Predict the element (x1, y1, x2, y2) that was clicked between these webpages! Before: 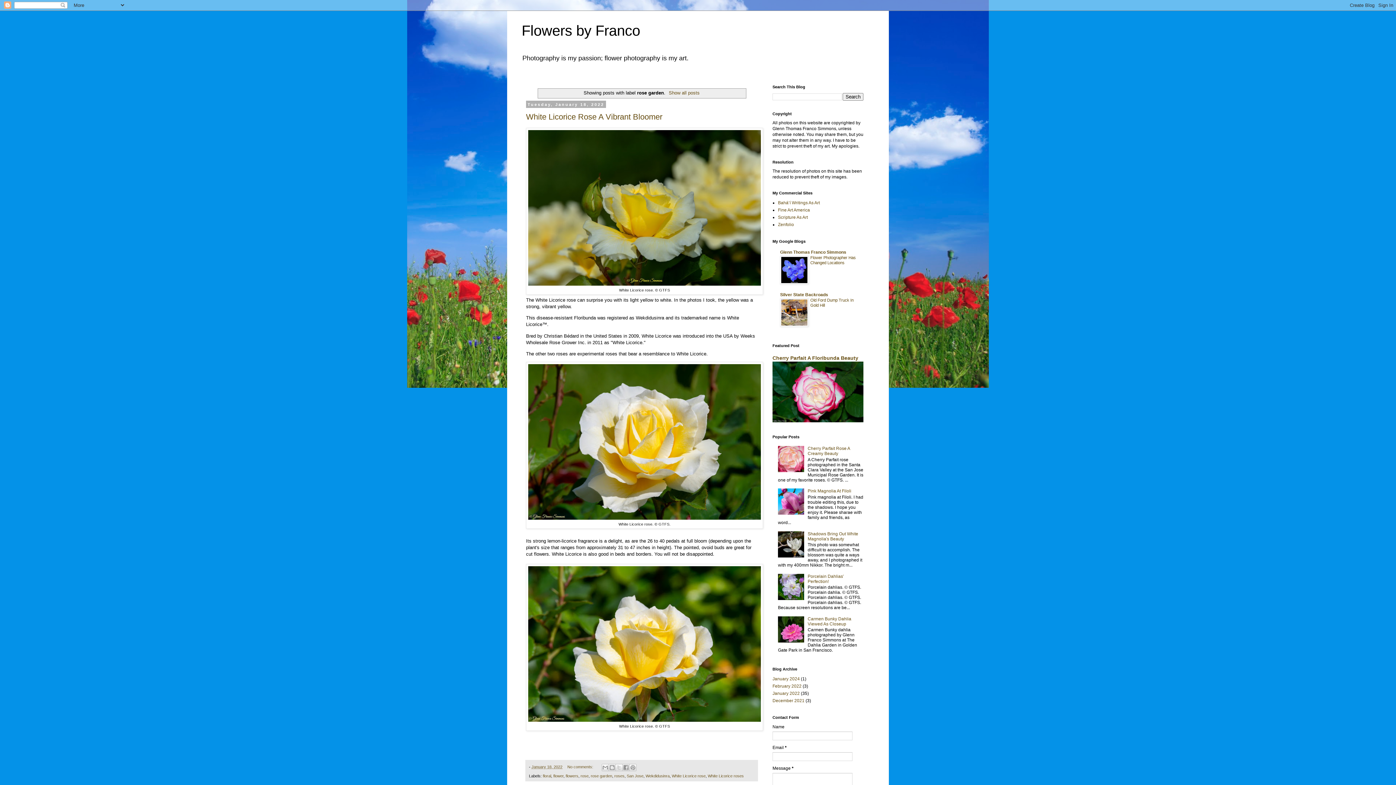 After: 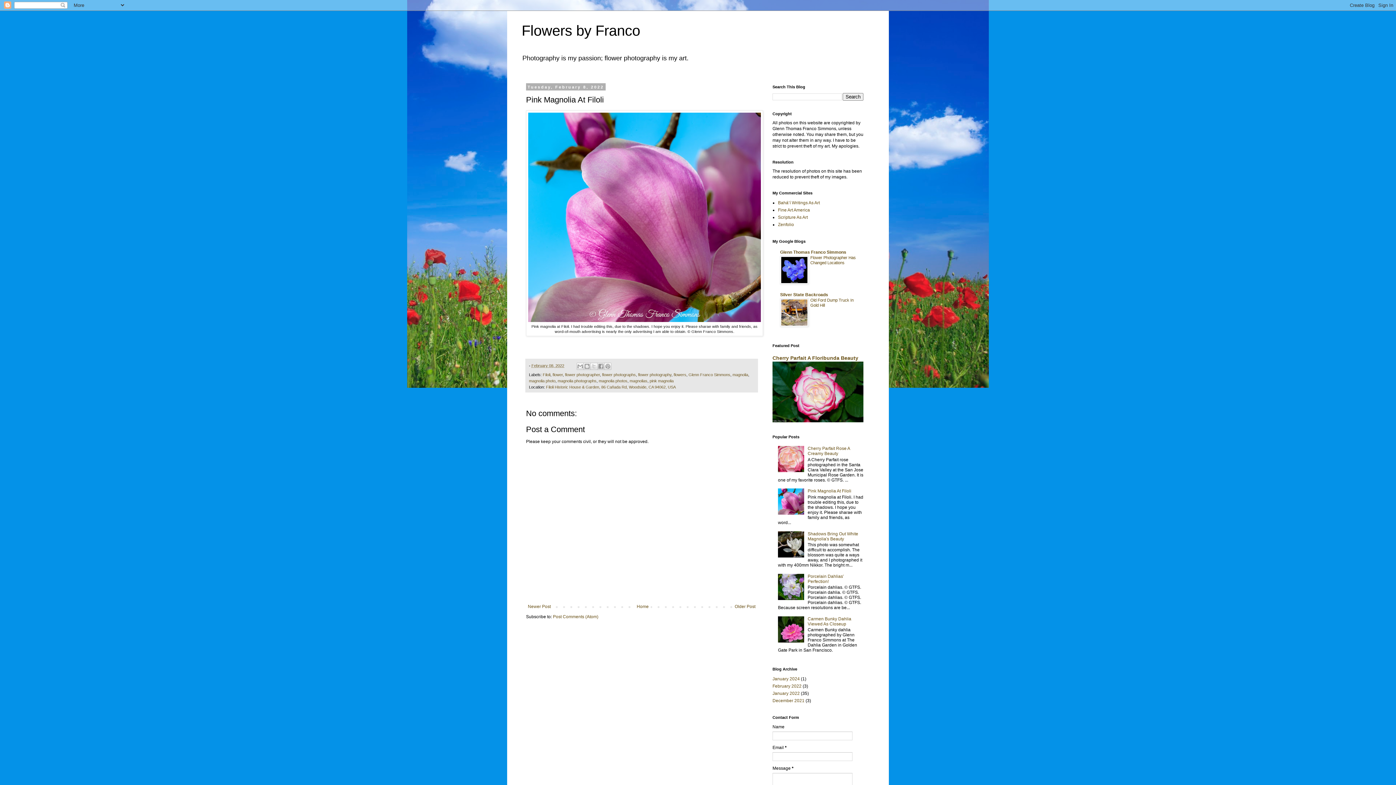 Action: label: Pink Magnolia At Filoli bbox: (807, 488, 851, 493)